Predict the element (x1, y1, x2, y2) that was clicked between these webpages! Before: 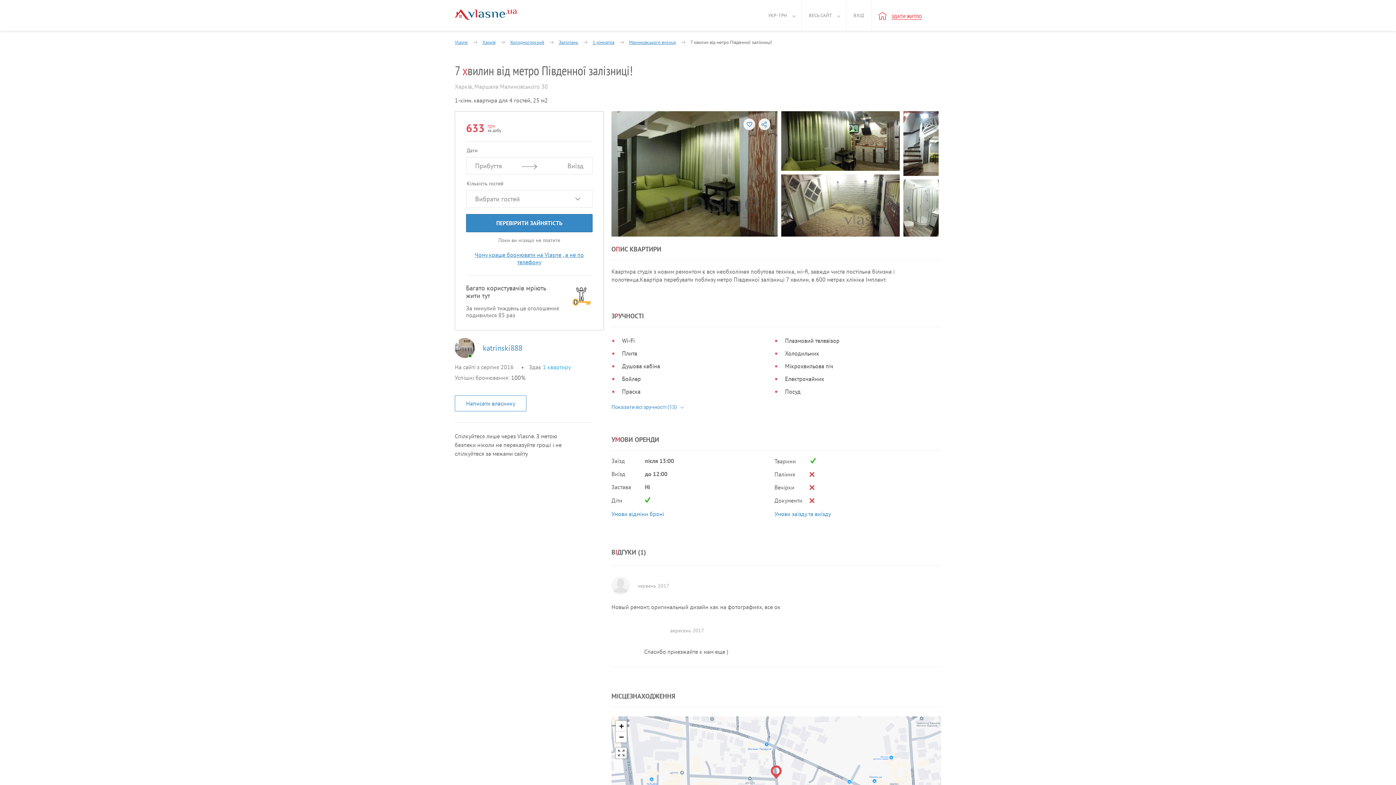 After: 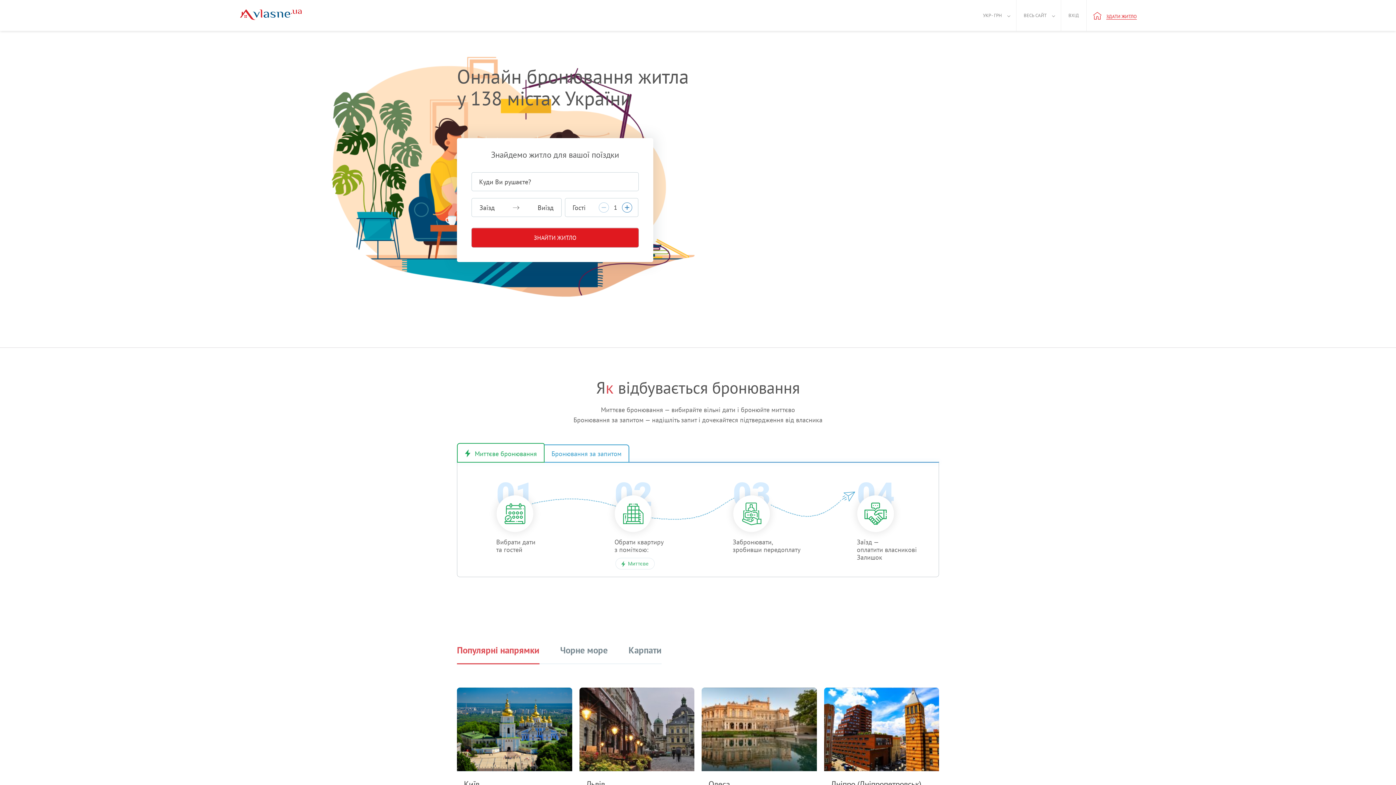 Action: label: Vlasne bbox: (454, 39, 468, 47)